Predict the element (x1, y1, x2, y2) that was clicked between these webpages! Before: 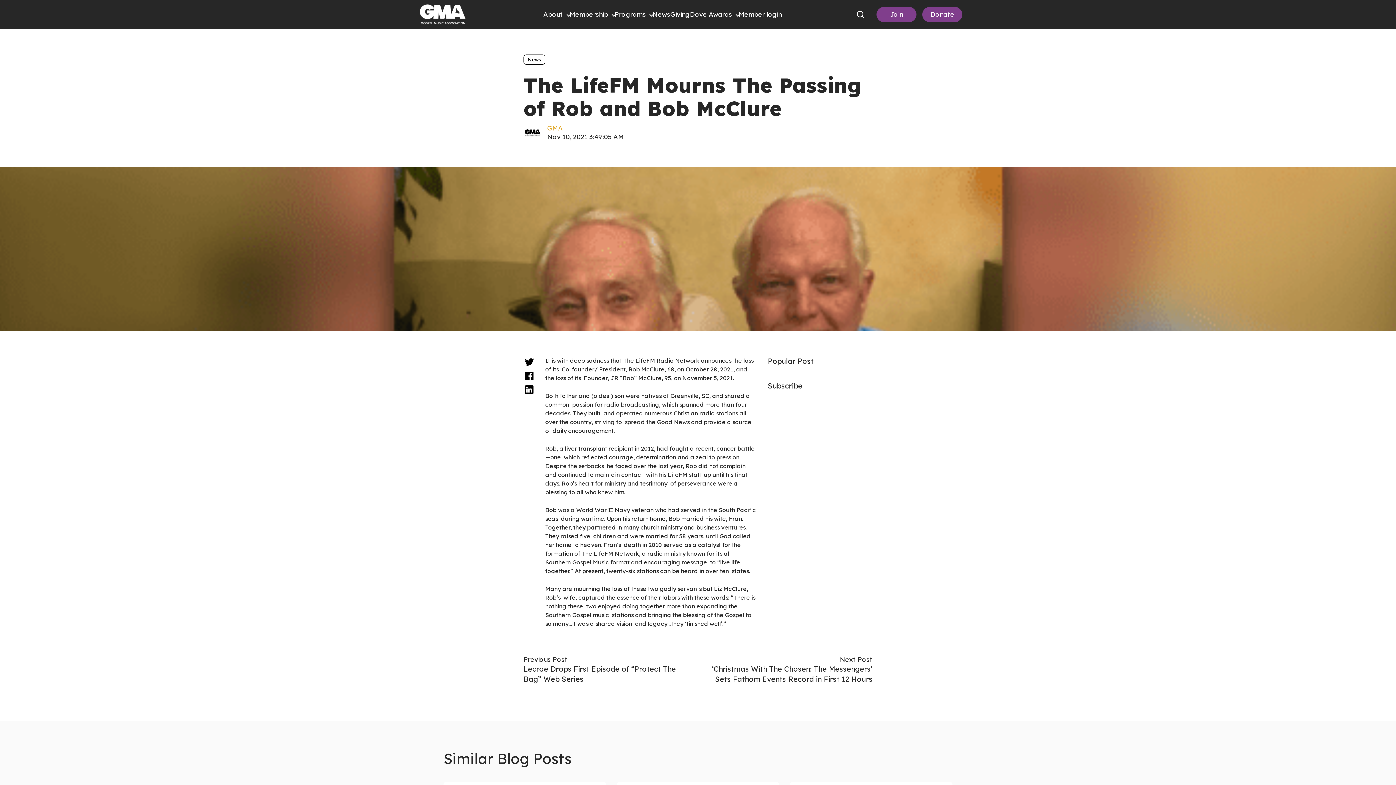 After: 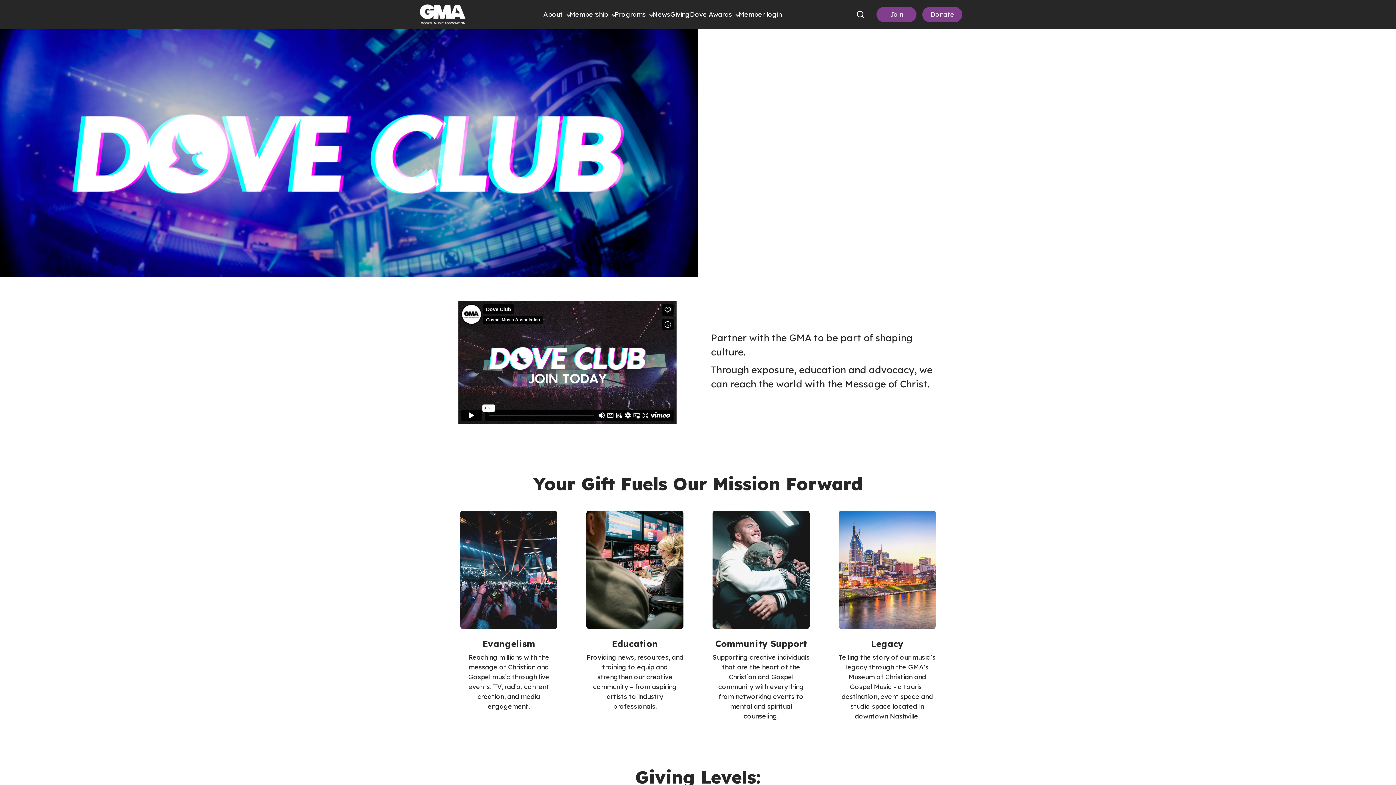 Action: bbox: (670, 10, 690, 18) label: Giving